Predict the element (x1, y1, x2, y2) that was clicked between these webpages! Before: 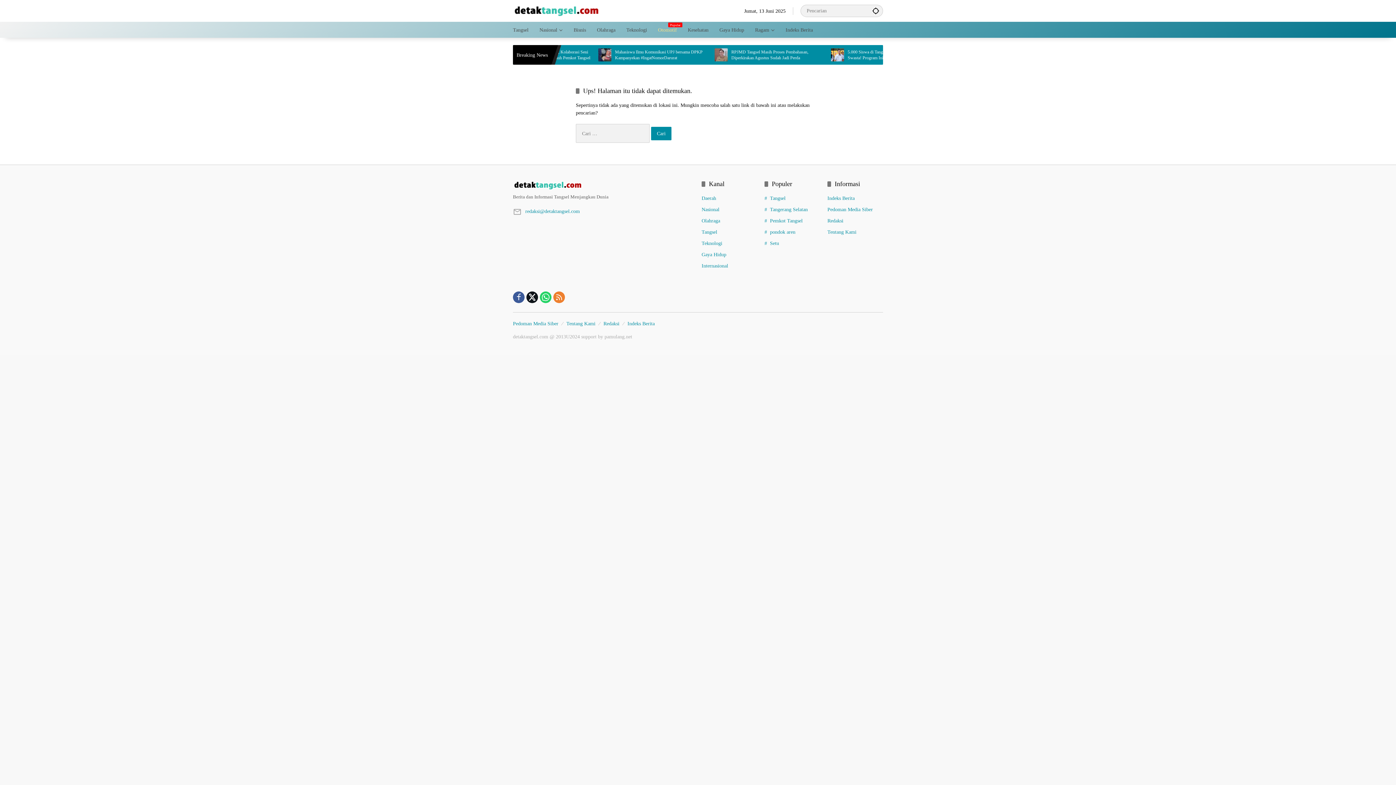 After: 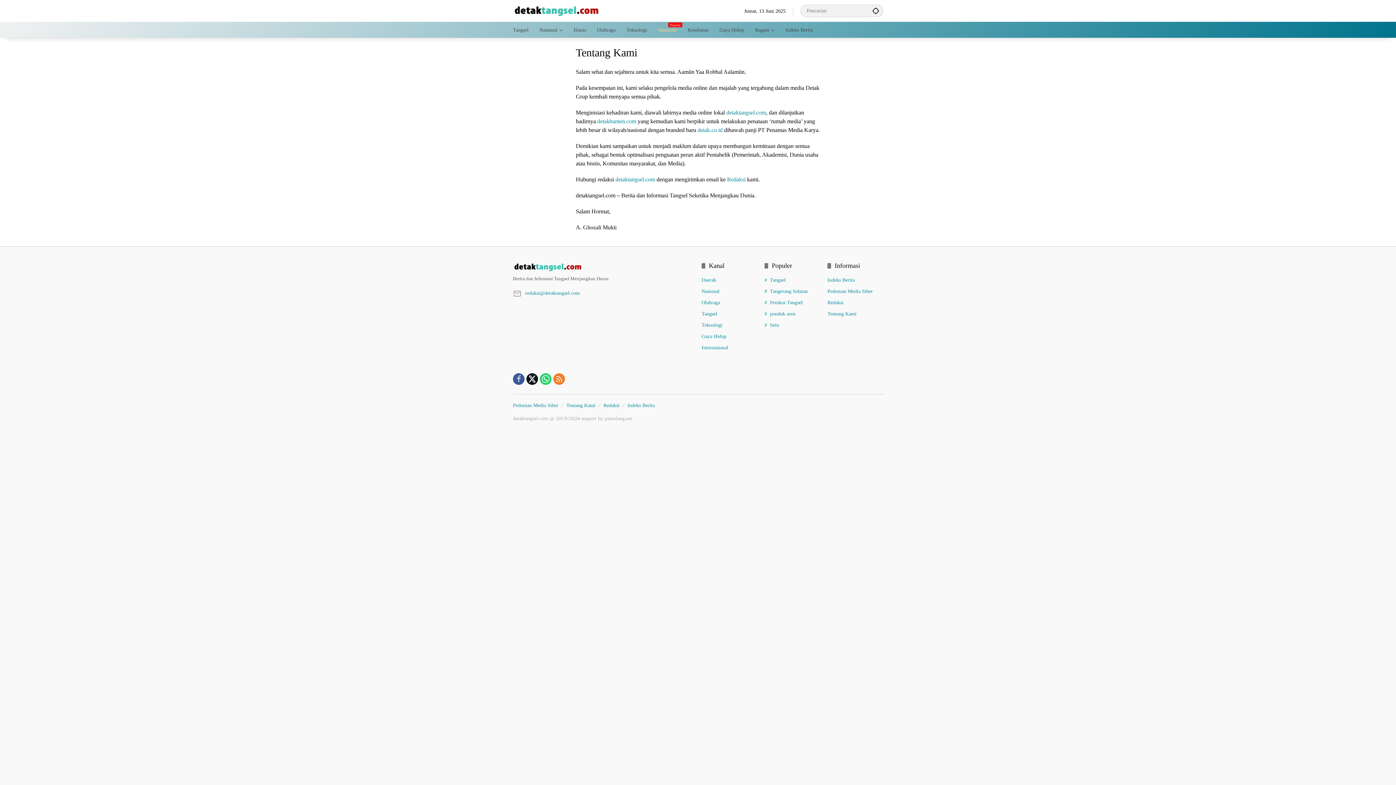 Action: label: Tentang Kami bbox: (827, 229, 856, 234)